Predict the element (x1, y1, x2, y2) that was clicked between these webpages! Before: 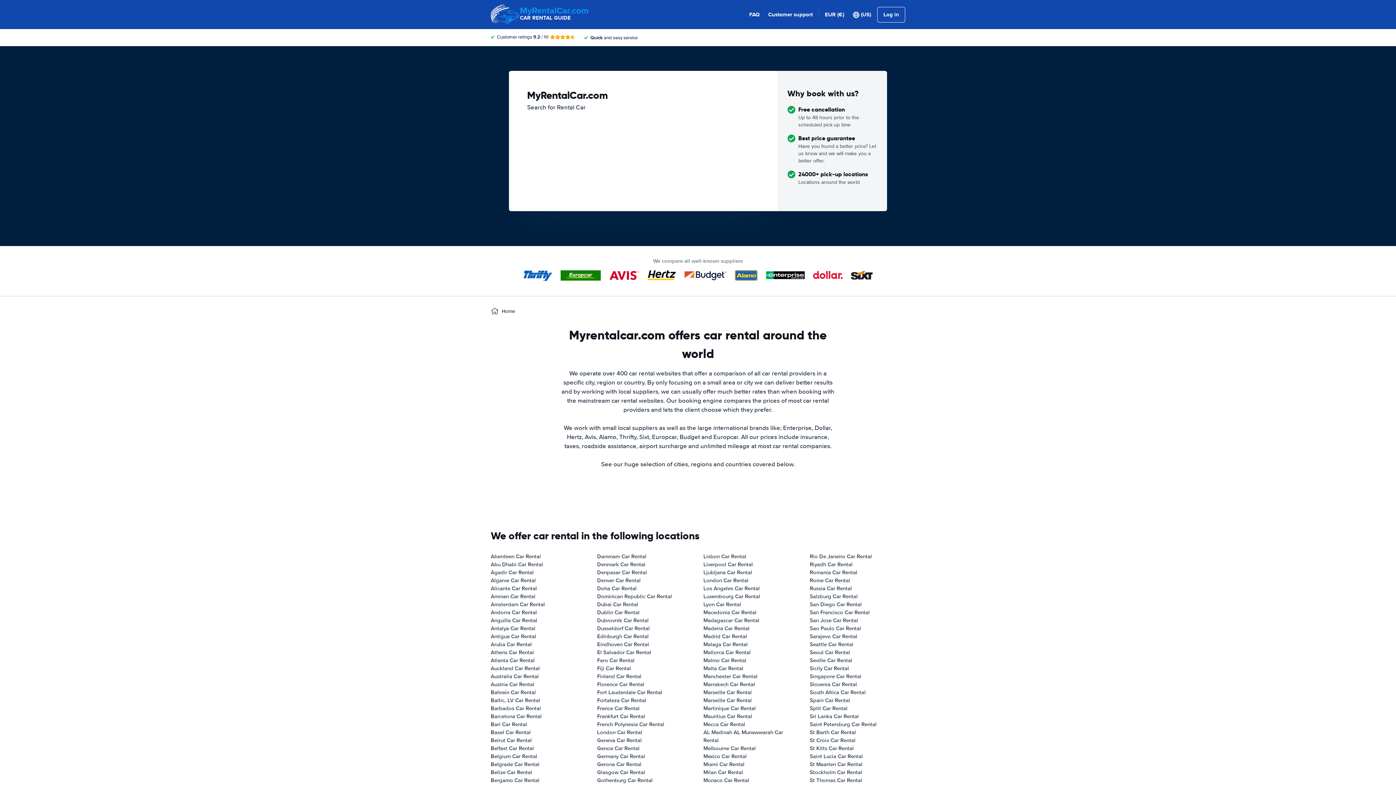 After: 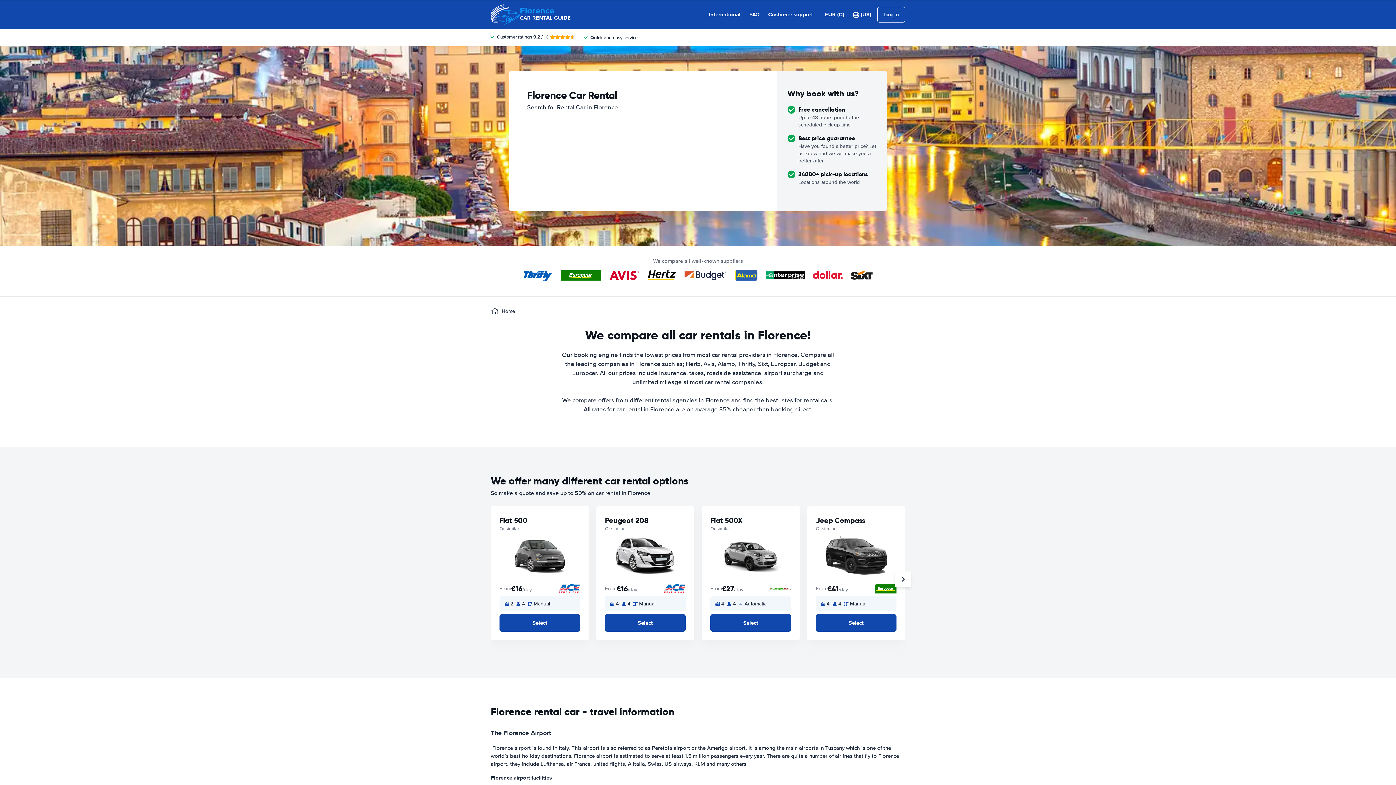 Action: label: Florence Car Rental bbox: (597, 681, 644, 688)